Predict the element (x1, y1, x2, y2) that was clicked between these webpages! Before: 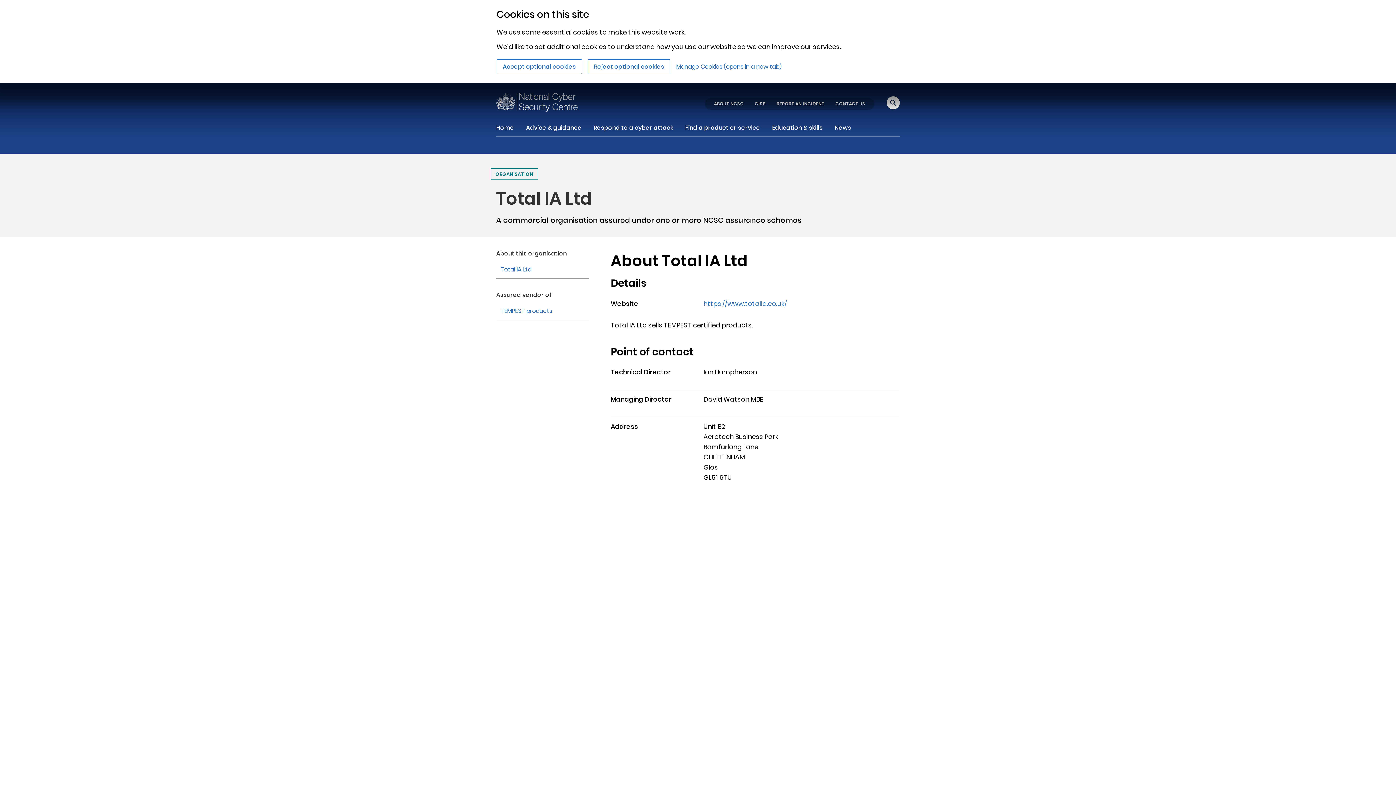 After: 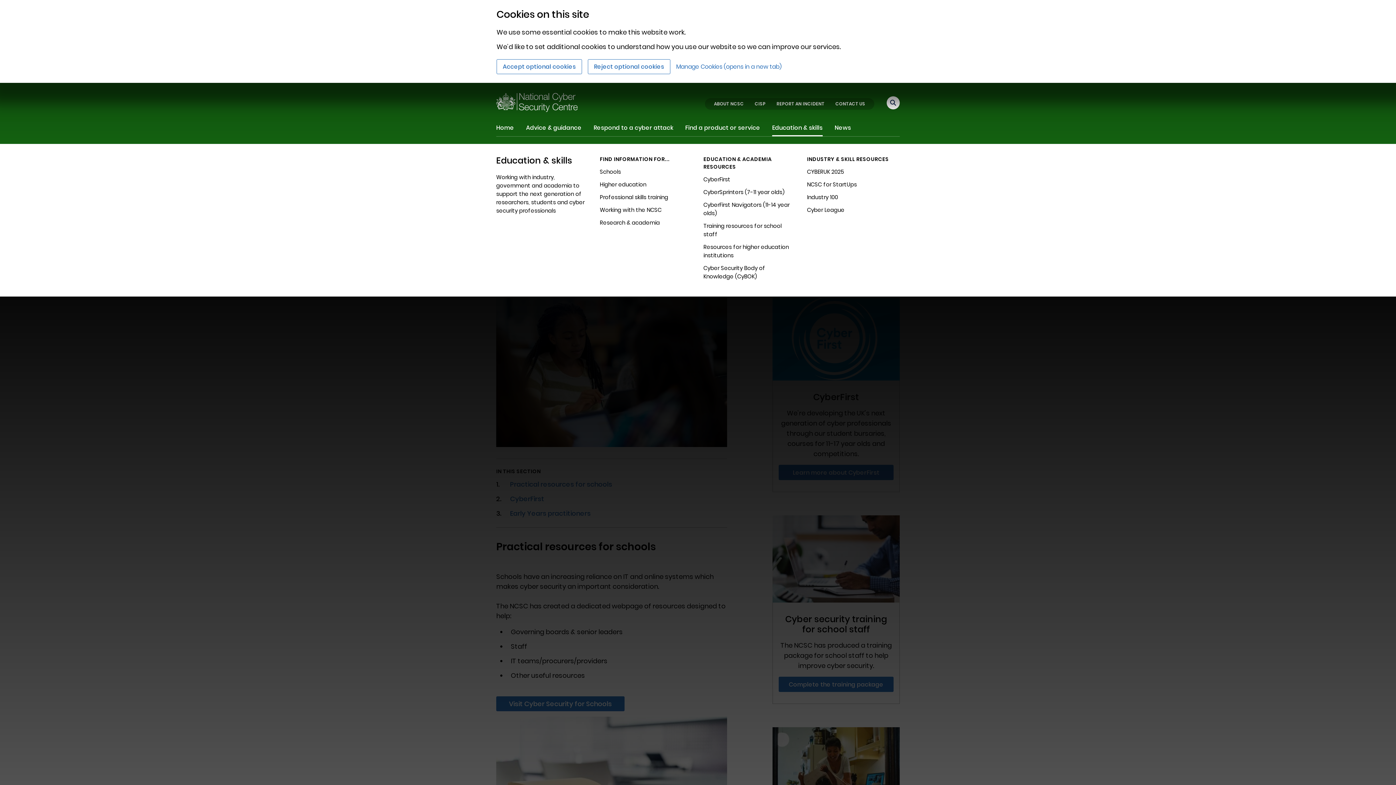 Action: label: Education & skills bbox: (772, 123, 822, 136)